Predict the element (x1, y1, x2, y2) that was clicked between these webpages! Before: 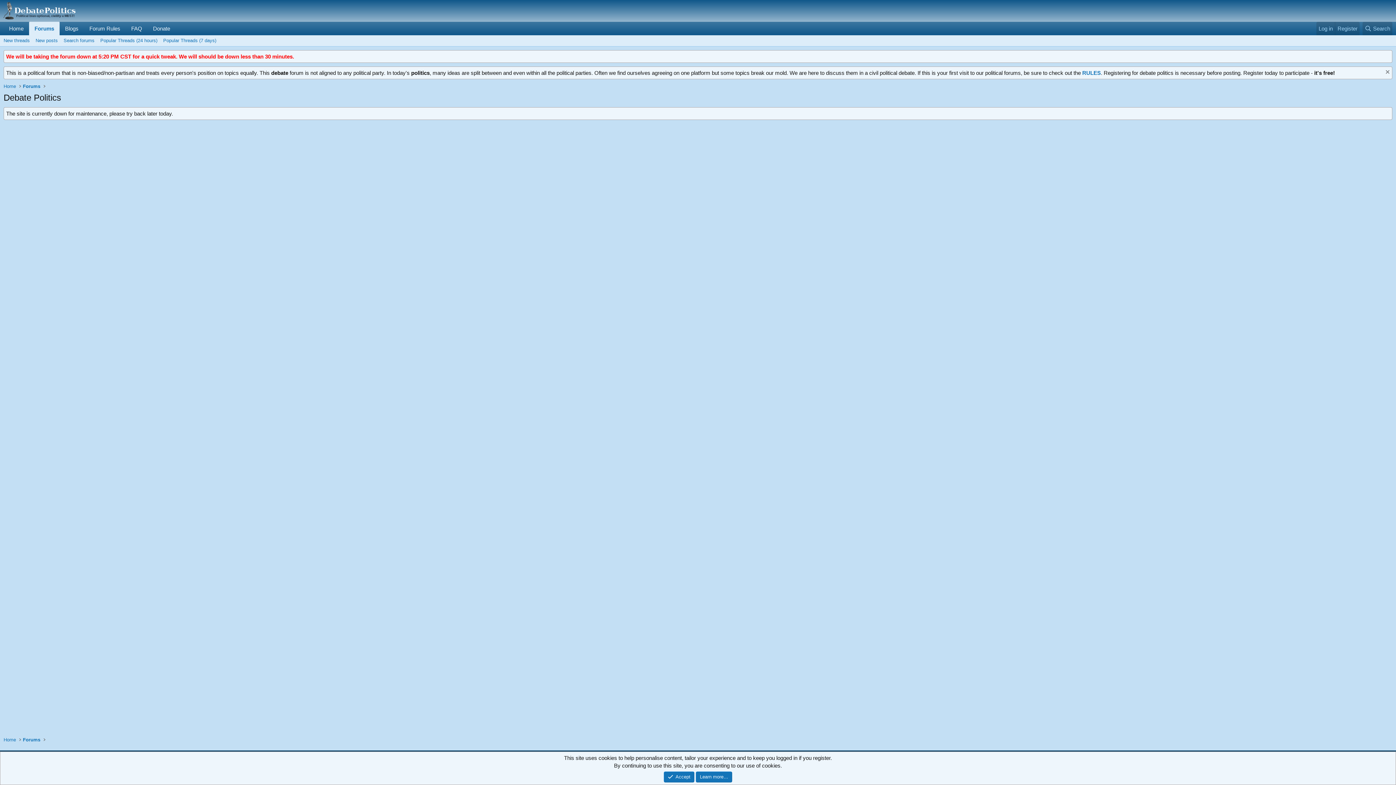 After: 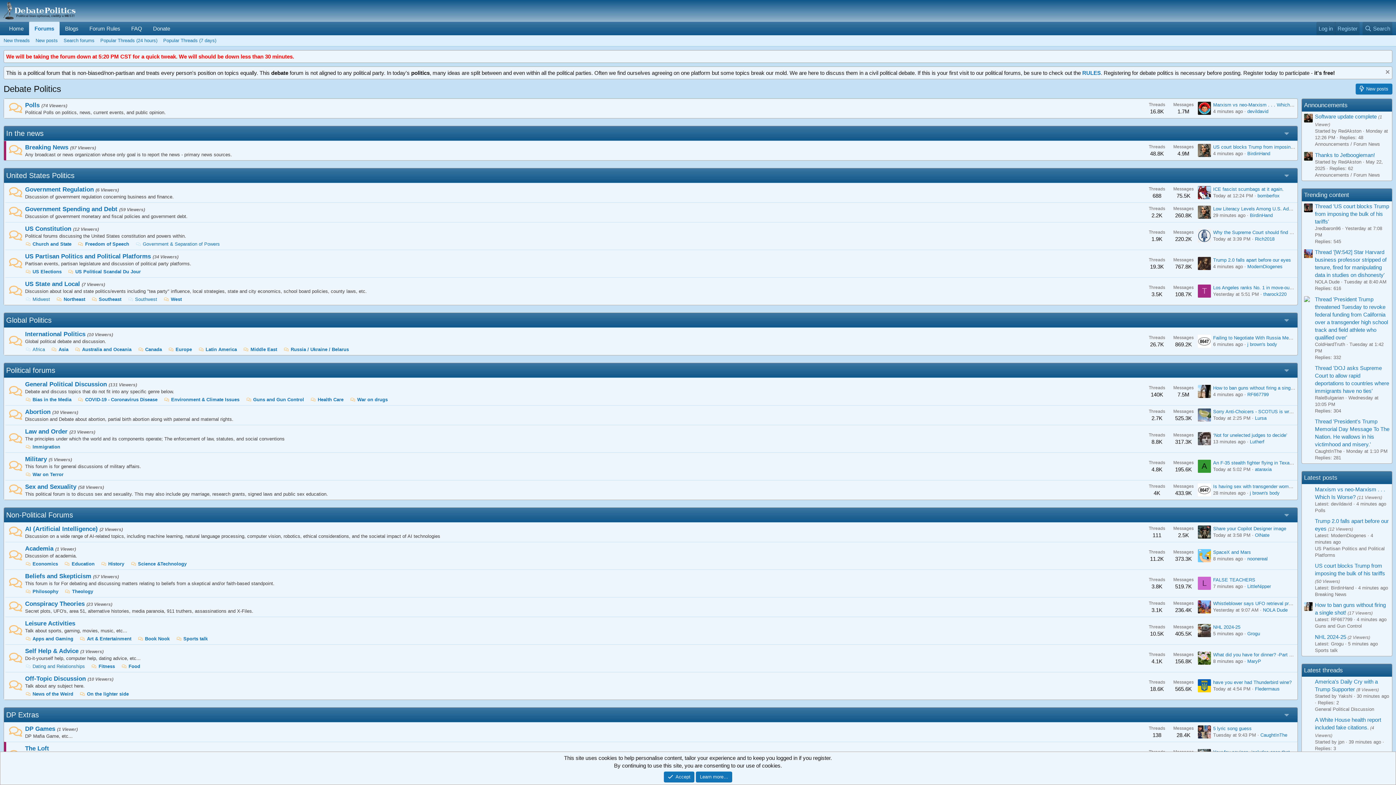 Action: label: Home bbox: (3, 21, 29, 35)